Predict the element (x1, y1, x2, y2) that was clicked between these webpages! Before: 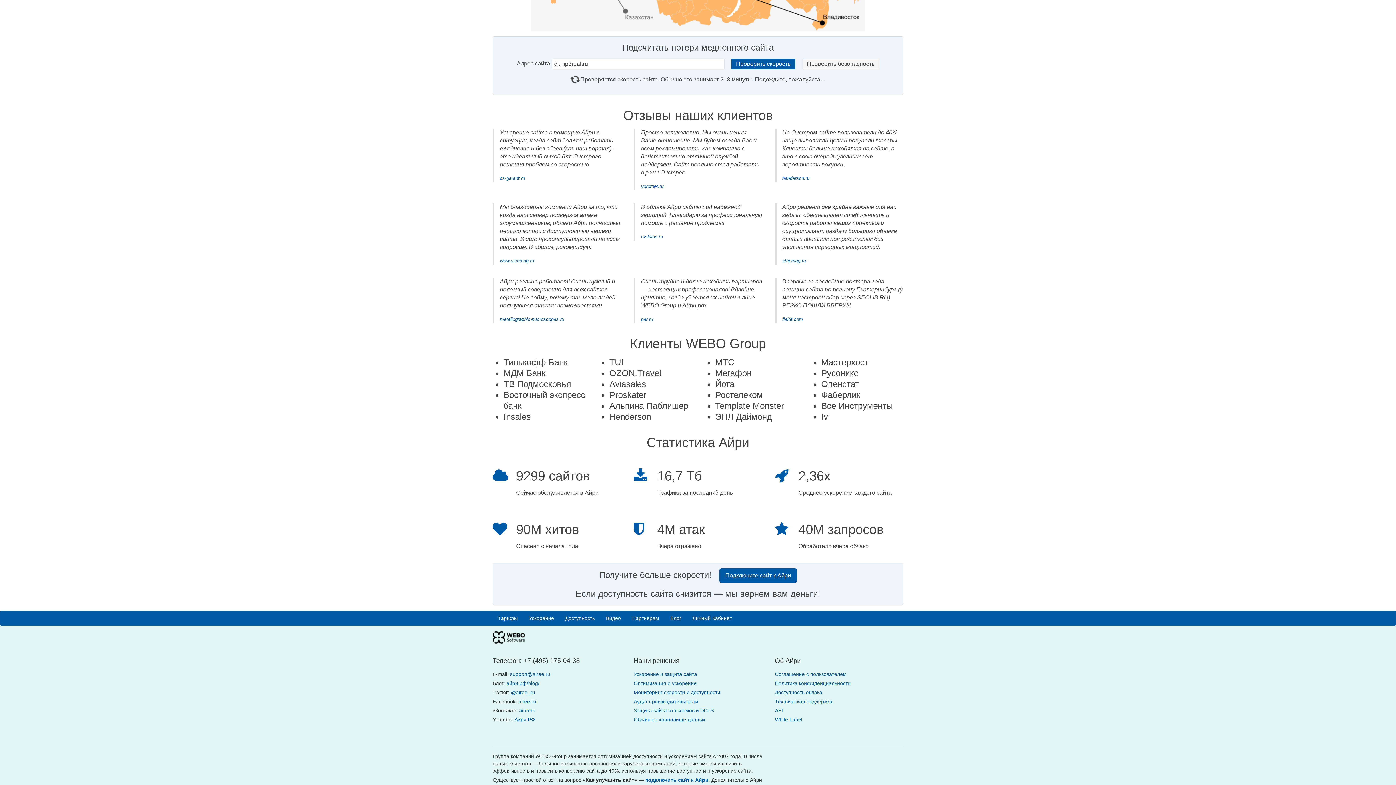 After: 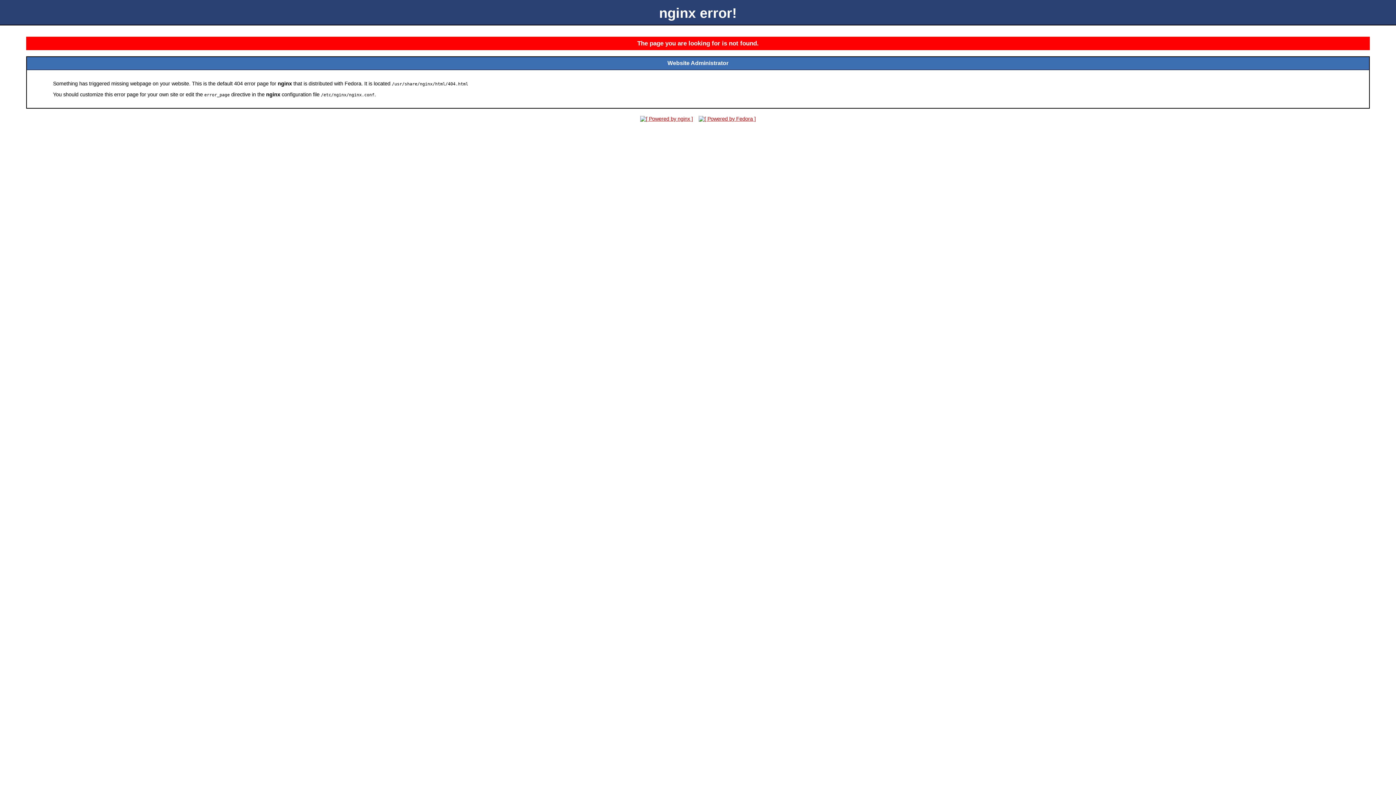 Action: bbox: (633, 699, 698, 704) label: Аудит производительности